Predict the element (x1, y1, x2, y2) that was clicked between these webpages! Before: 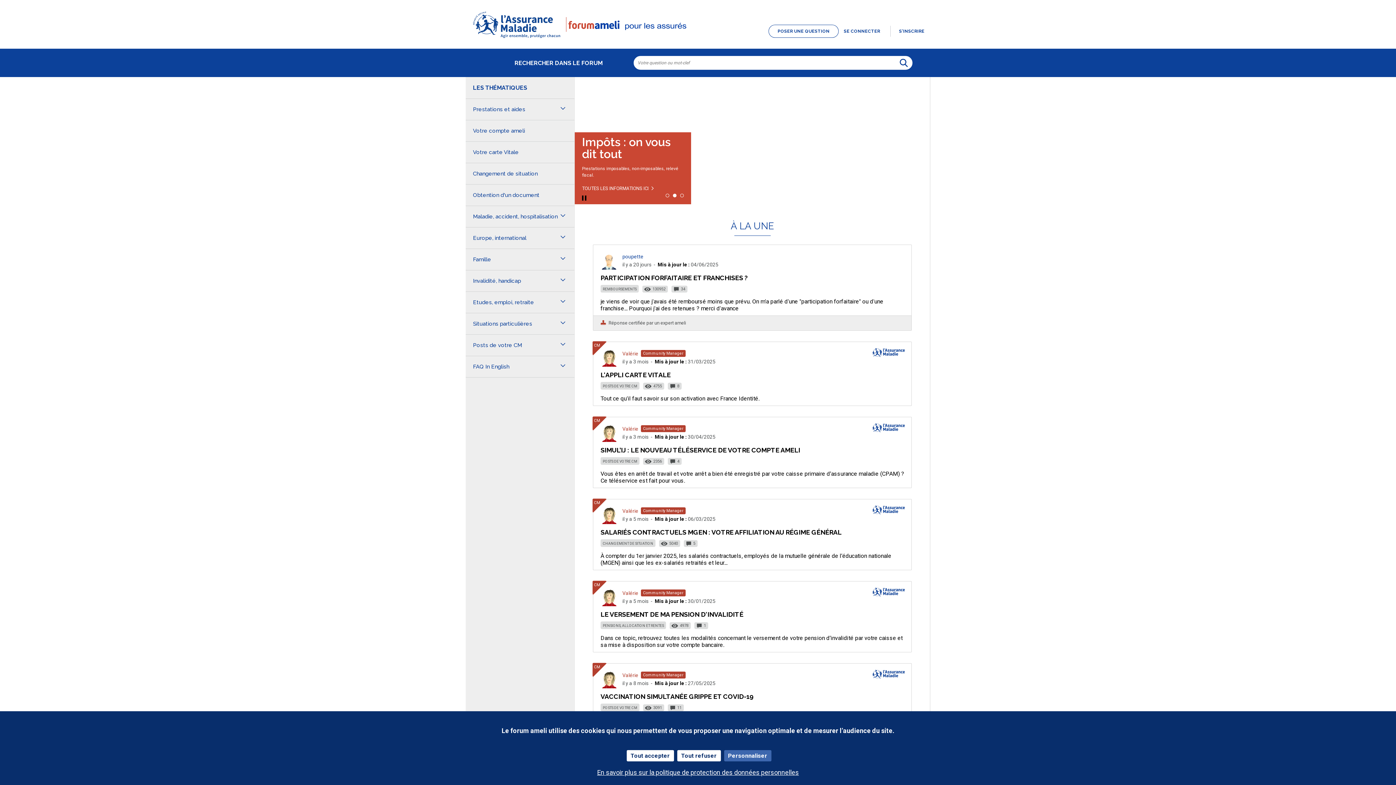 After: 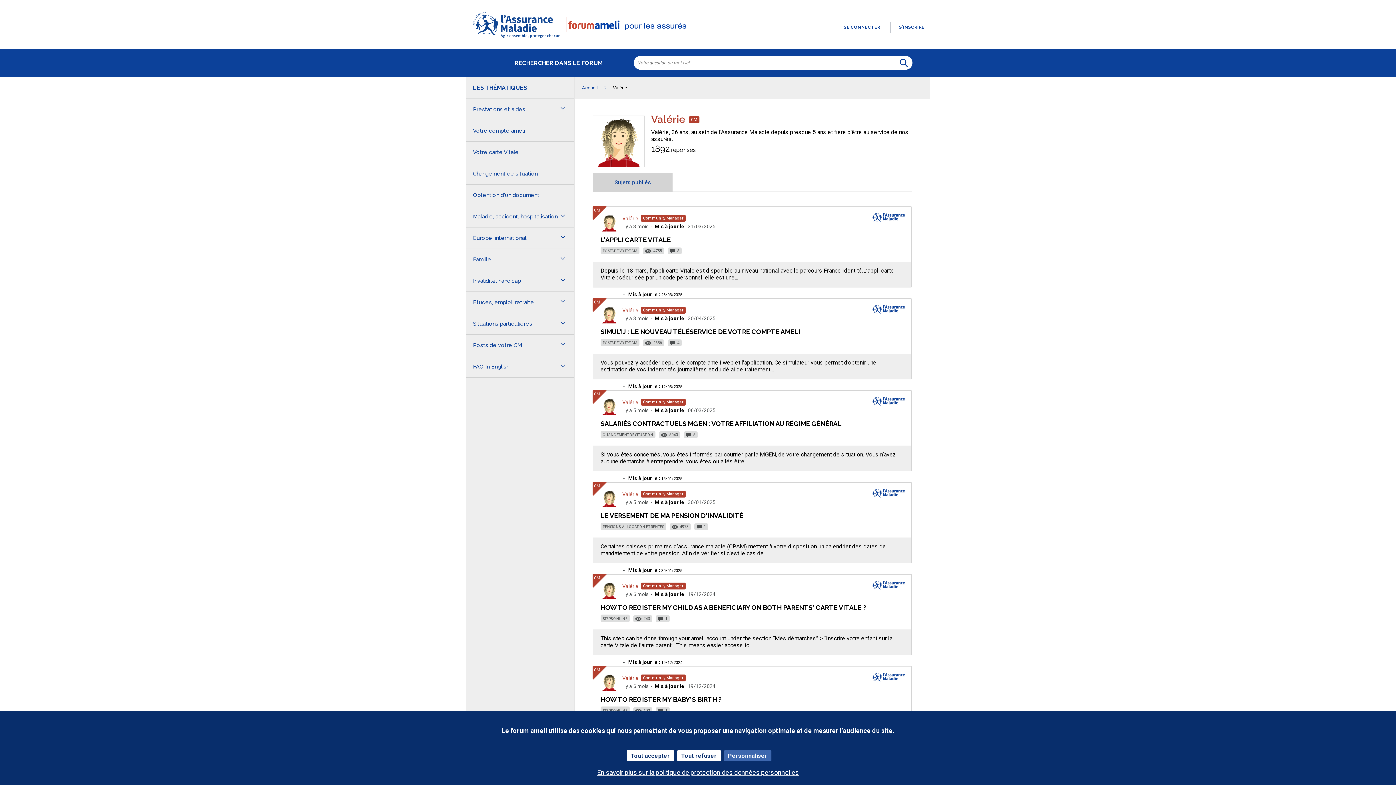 Action: bbox: (600, 361, 618, 368)